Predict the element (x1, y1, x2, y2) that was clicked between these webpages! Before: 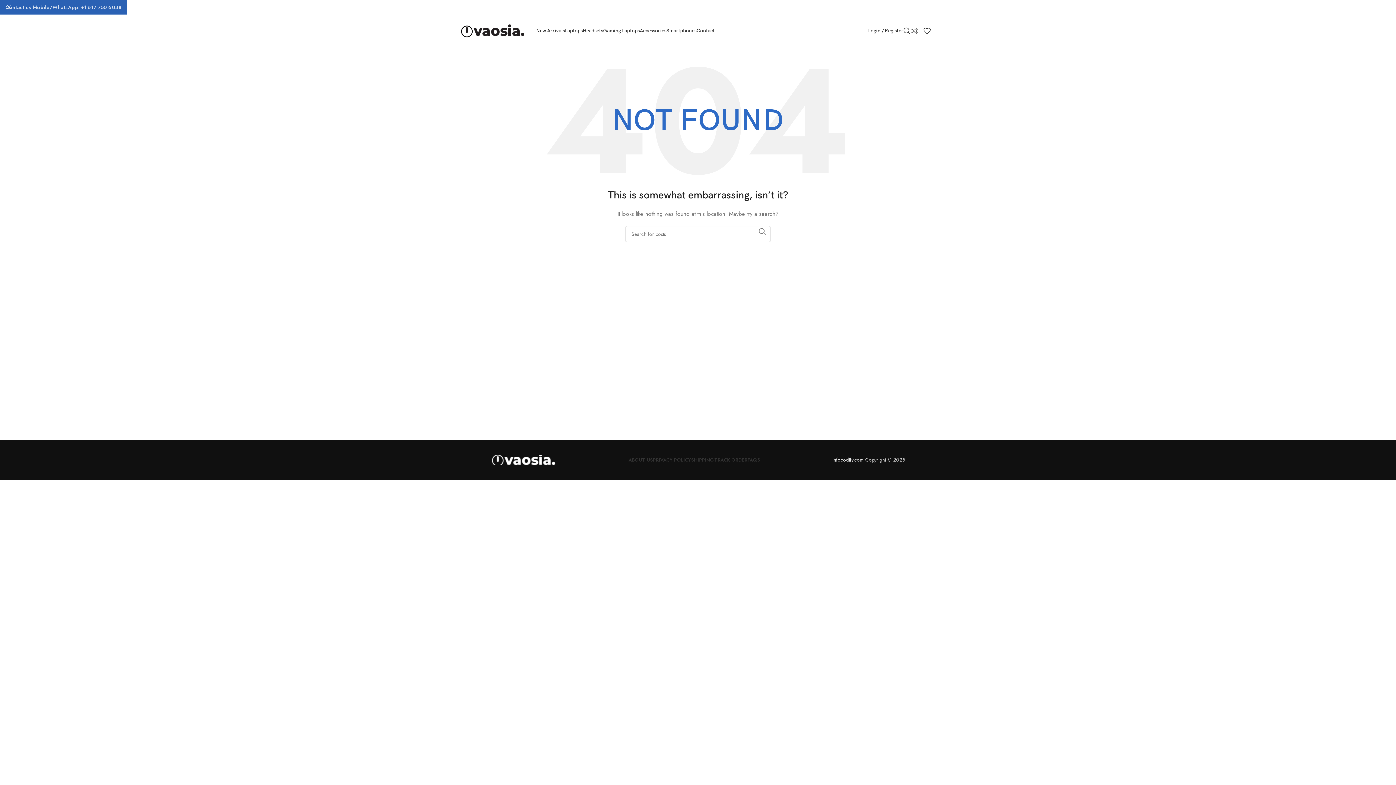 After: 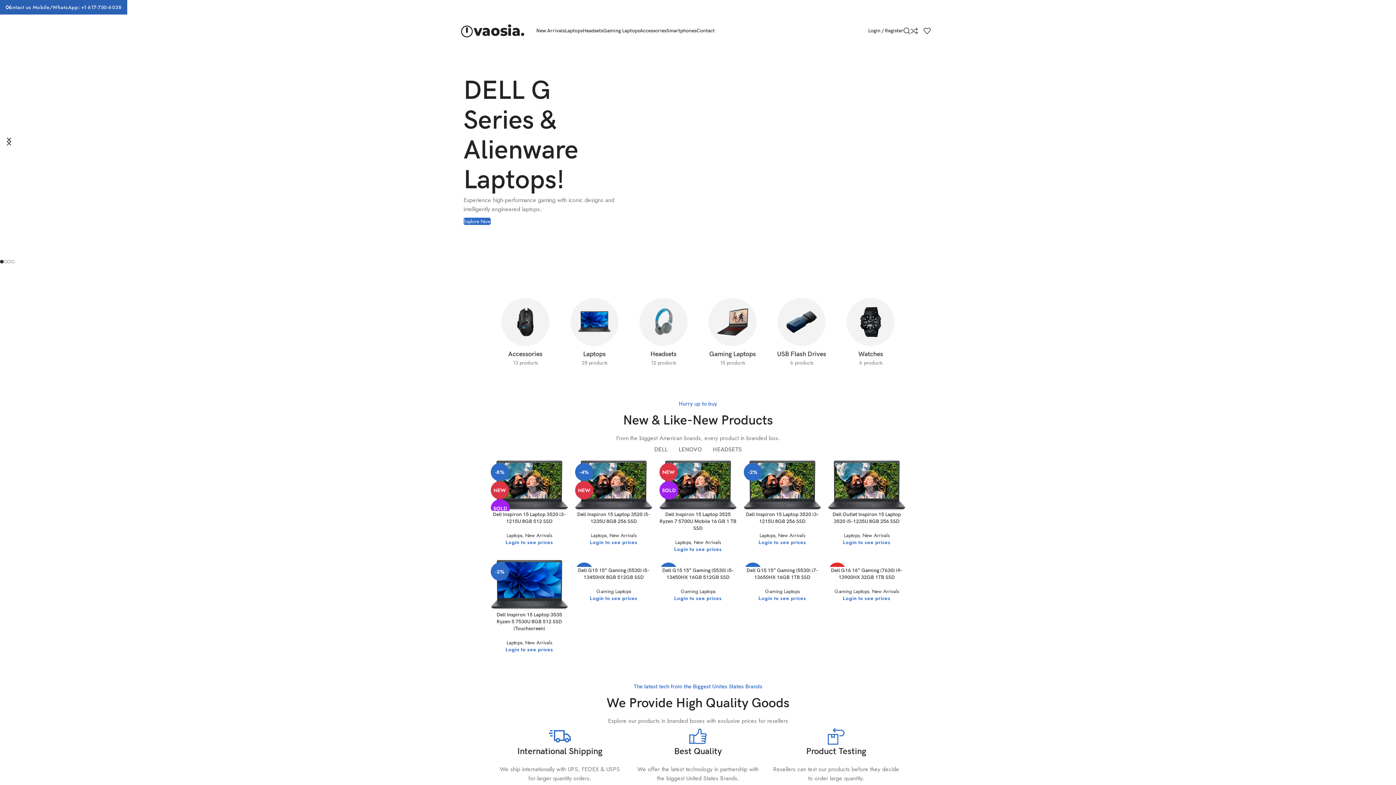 Action: bbox: (460, 26, 525, 33) label: Site logo